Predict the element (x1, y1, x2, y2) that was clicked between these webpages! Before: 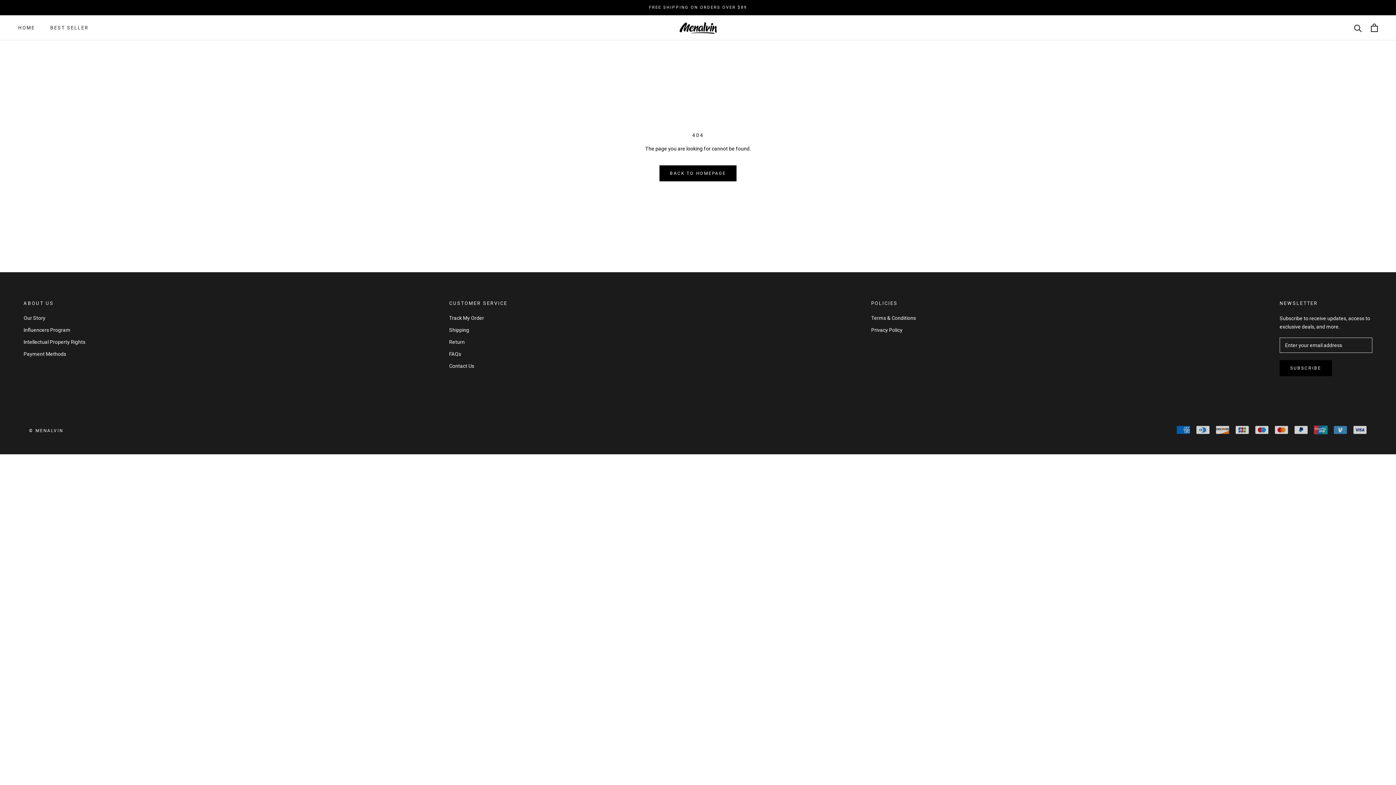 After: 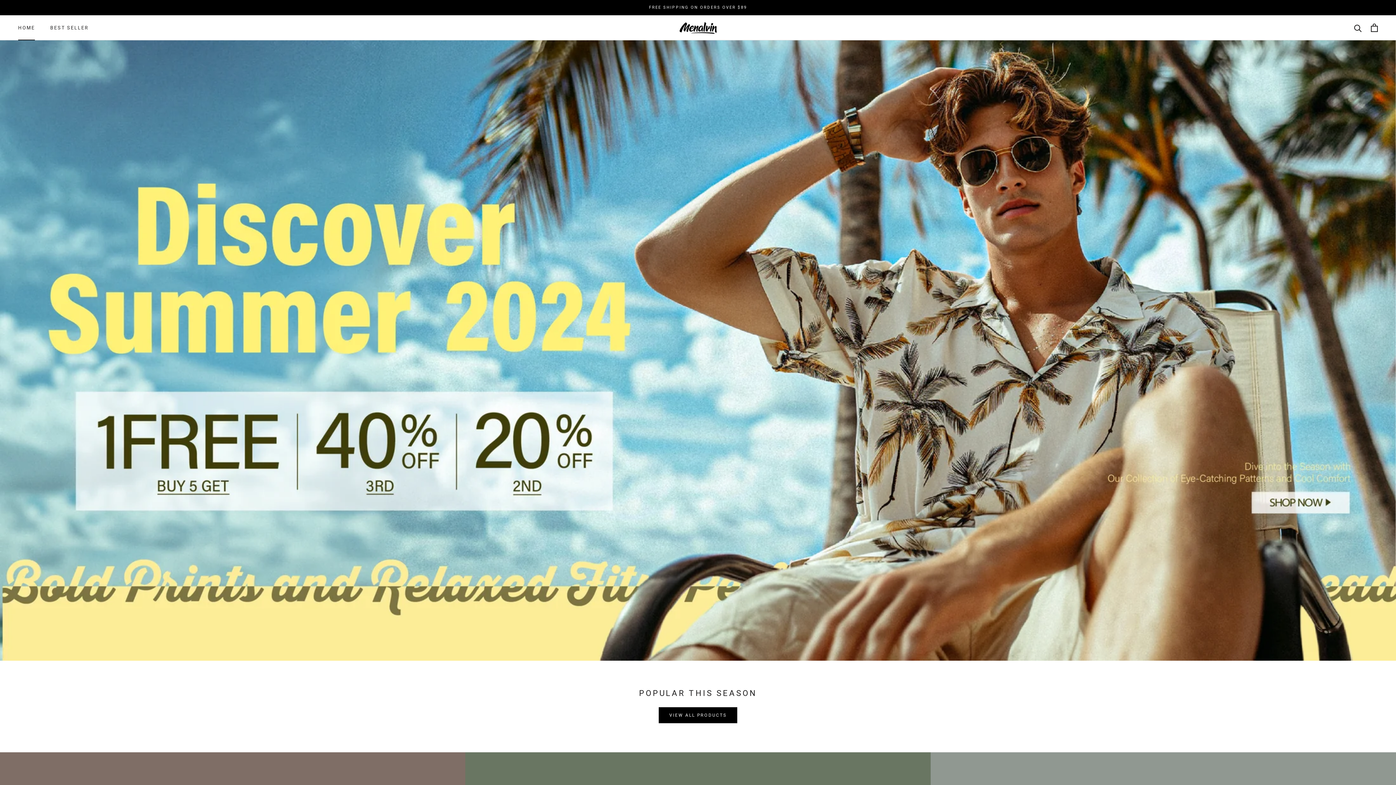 Action: bbox: (678, 21, 718, 33)